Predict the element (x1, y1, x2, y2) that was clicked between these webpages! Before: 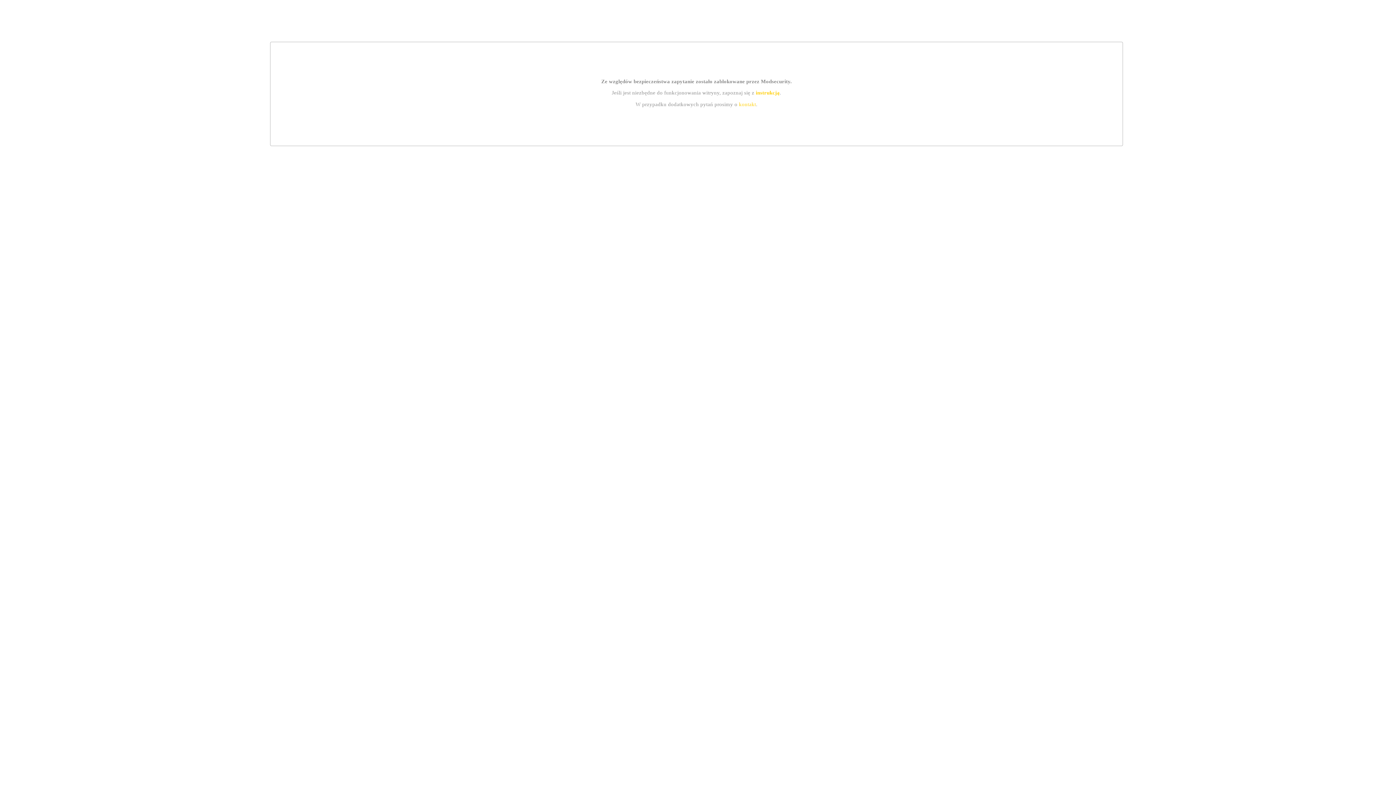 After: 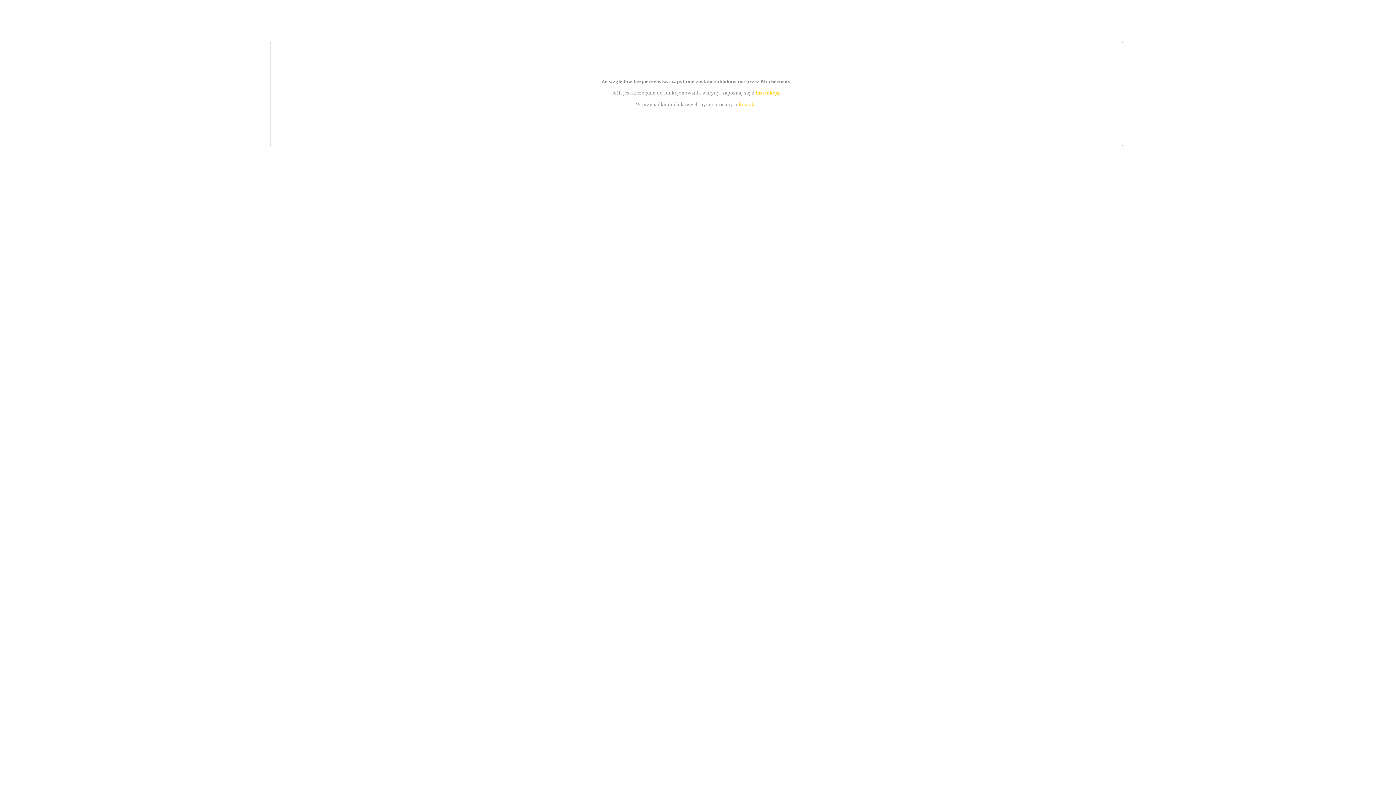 Action: bbox: (755, 89, 779, 95) label: instrukcją